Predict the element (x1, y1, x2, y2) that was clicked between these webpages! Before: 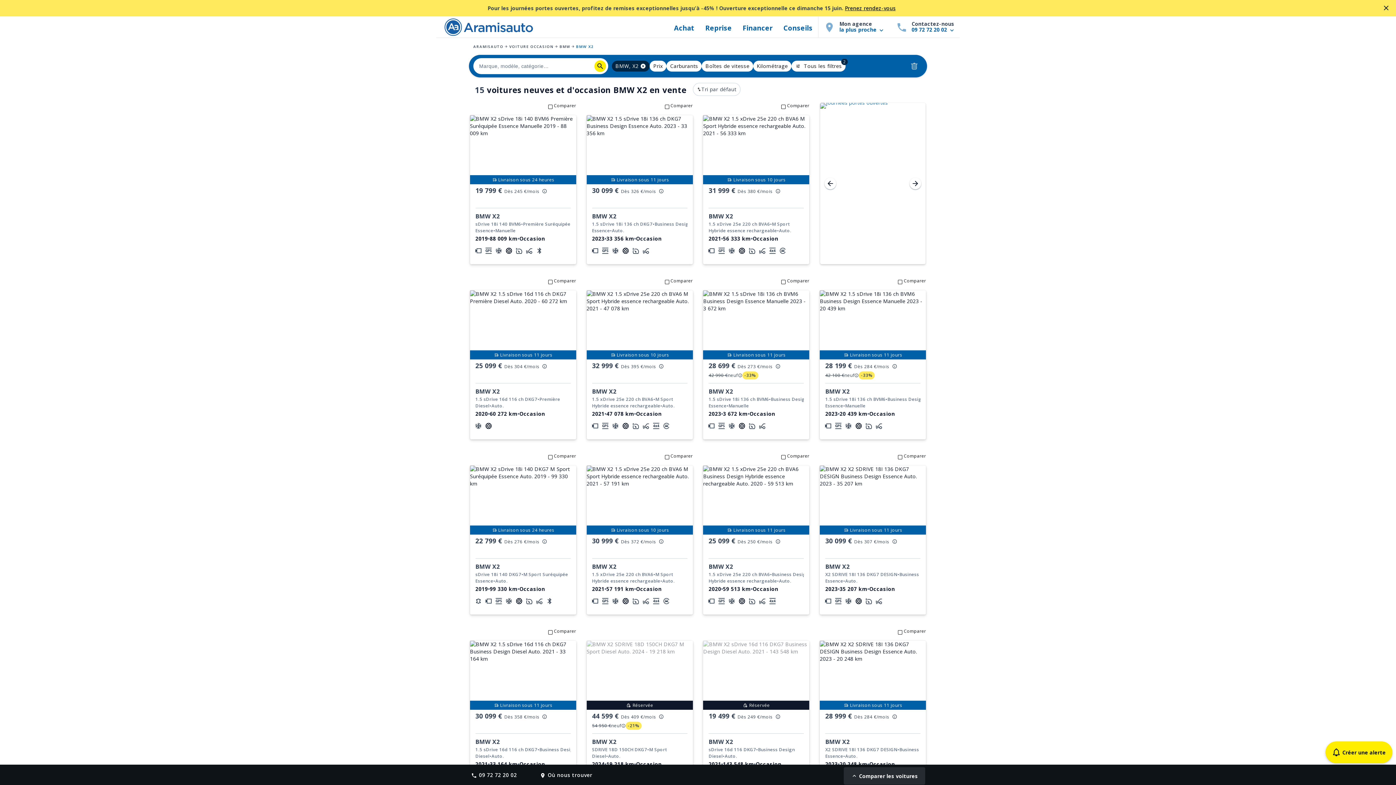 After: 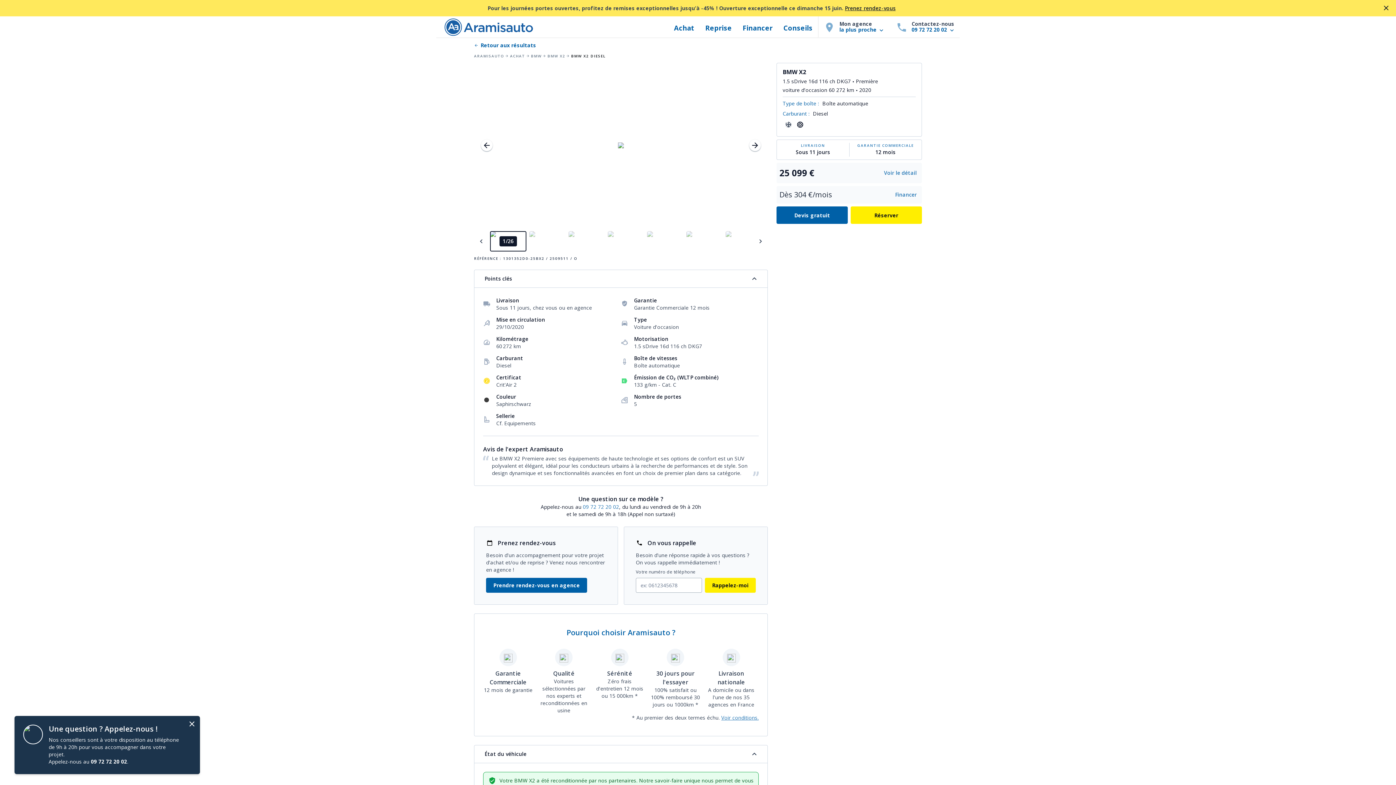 Action: bbox: (470, 278, 576, 439) label: Comparer
Livraison sous 11 jours
BMW X2
1.5 sDrive 16d 116 ch DKG7
•
Première
Diesel
•
Auto.
2020
•
60 272 km
•
Occasion
25 099 € Dès 304 €/mois 